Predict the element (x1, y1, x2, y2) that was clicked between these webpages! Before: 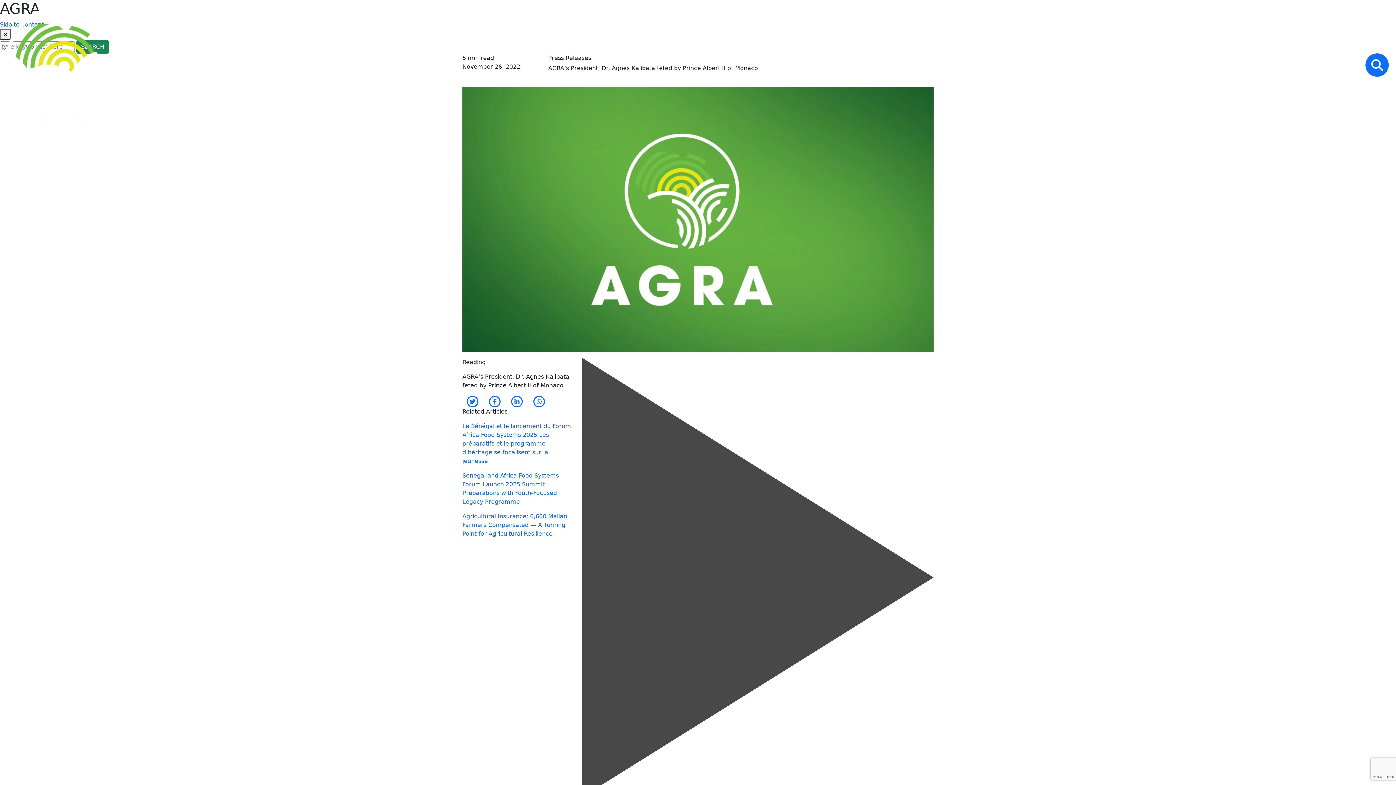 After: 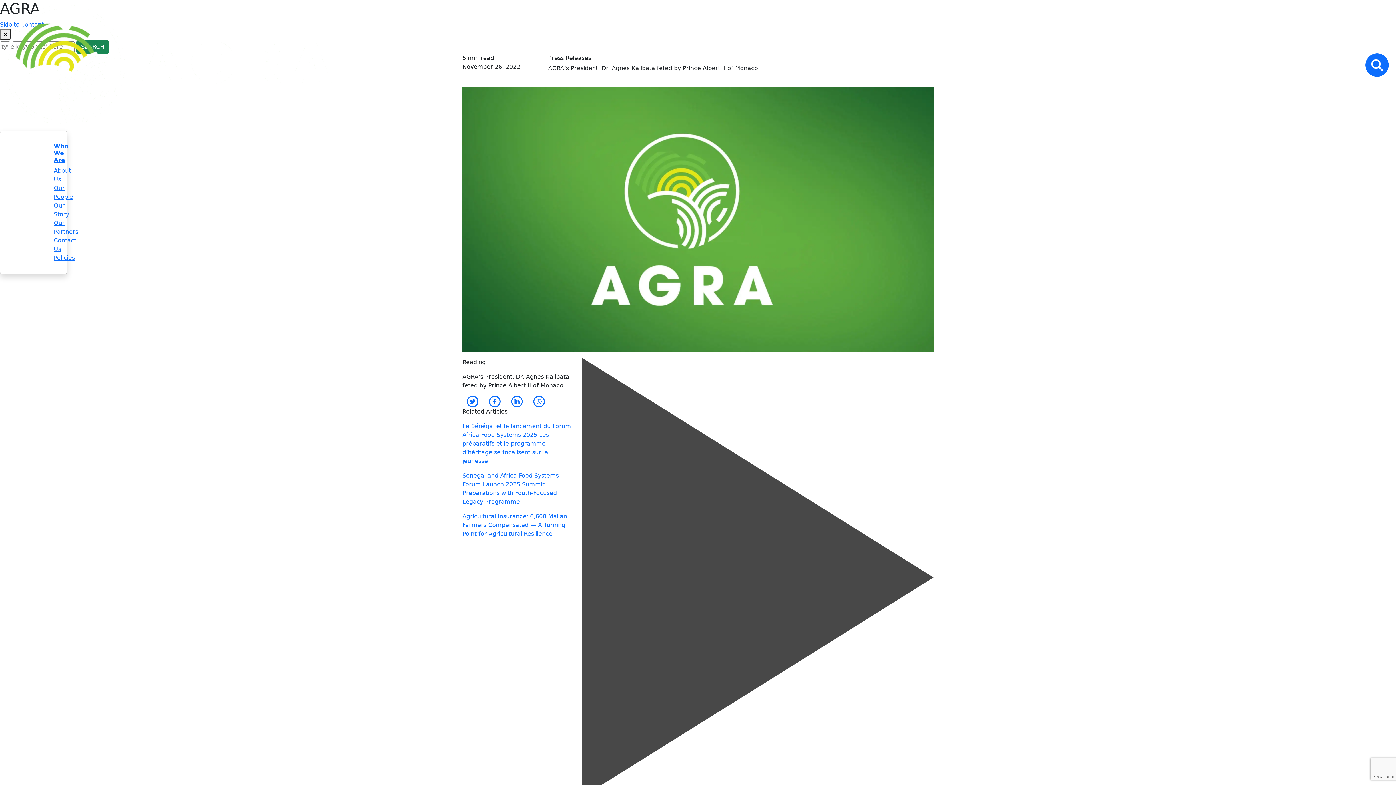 Action: bbox: (1287, 57, 1339, 72) label: Who we are 